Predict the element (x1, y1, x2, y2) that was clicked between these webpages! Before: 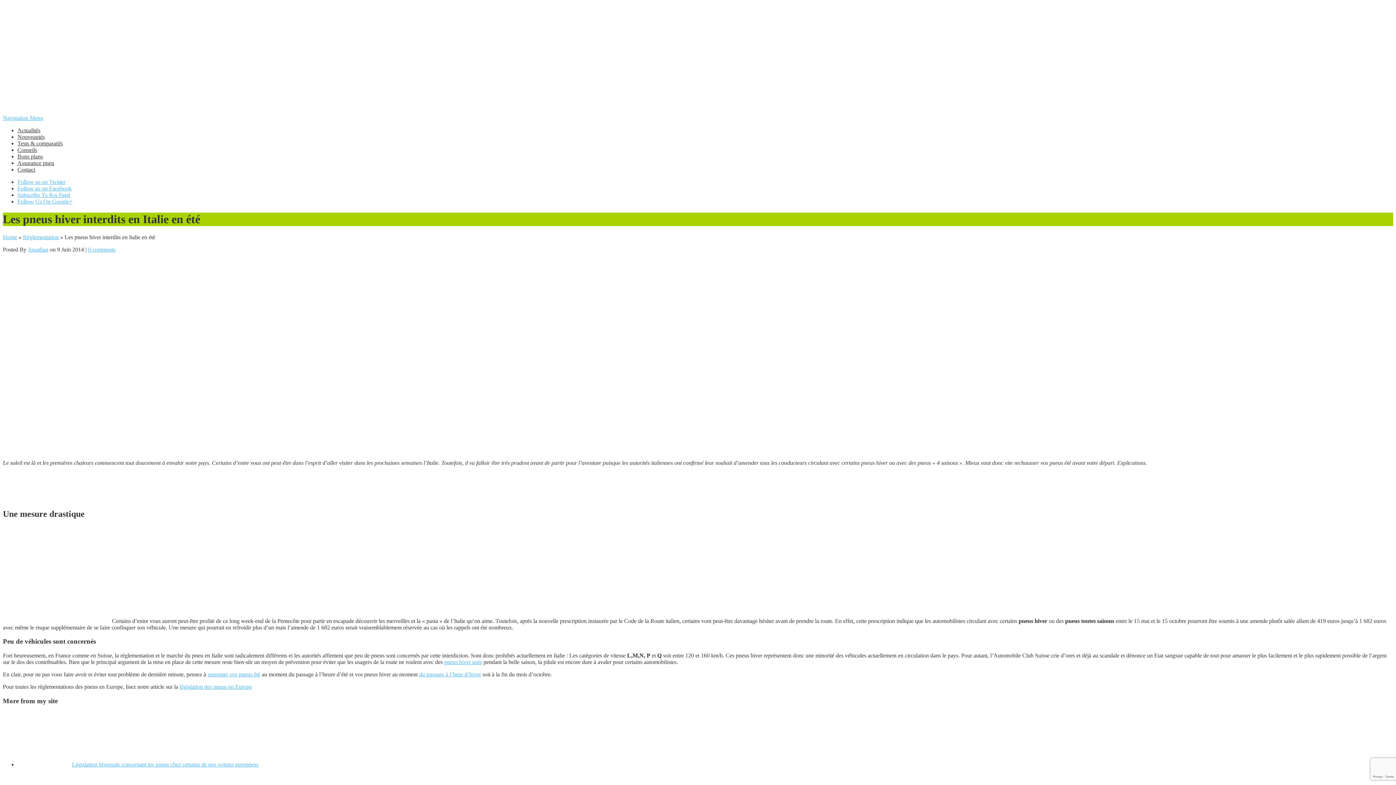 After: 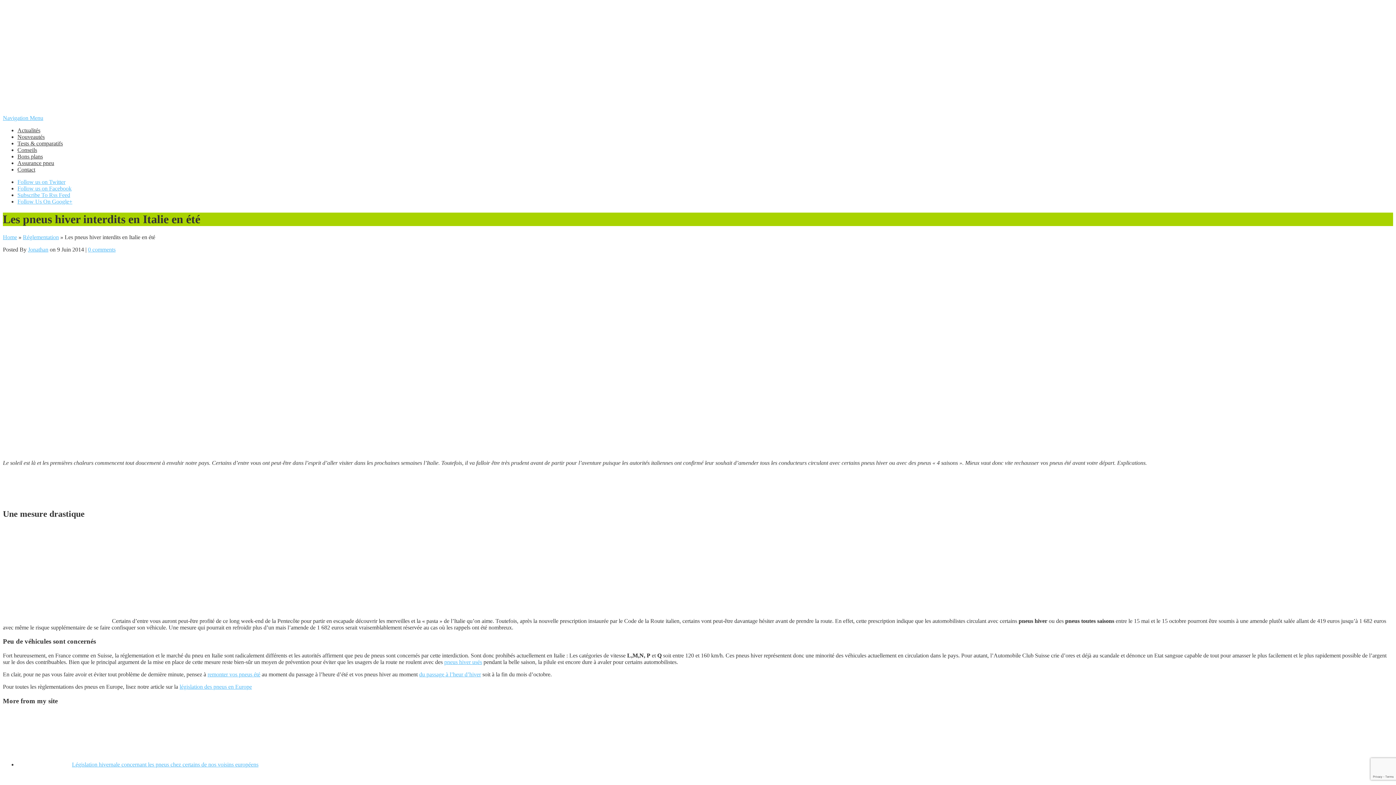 Action: bbox: (17, 198, 72, 204) label: Follow Us On Google+